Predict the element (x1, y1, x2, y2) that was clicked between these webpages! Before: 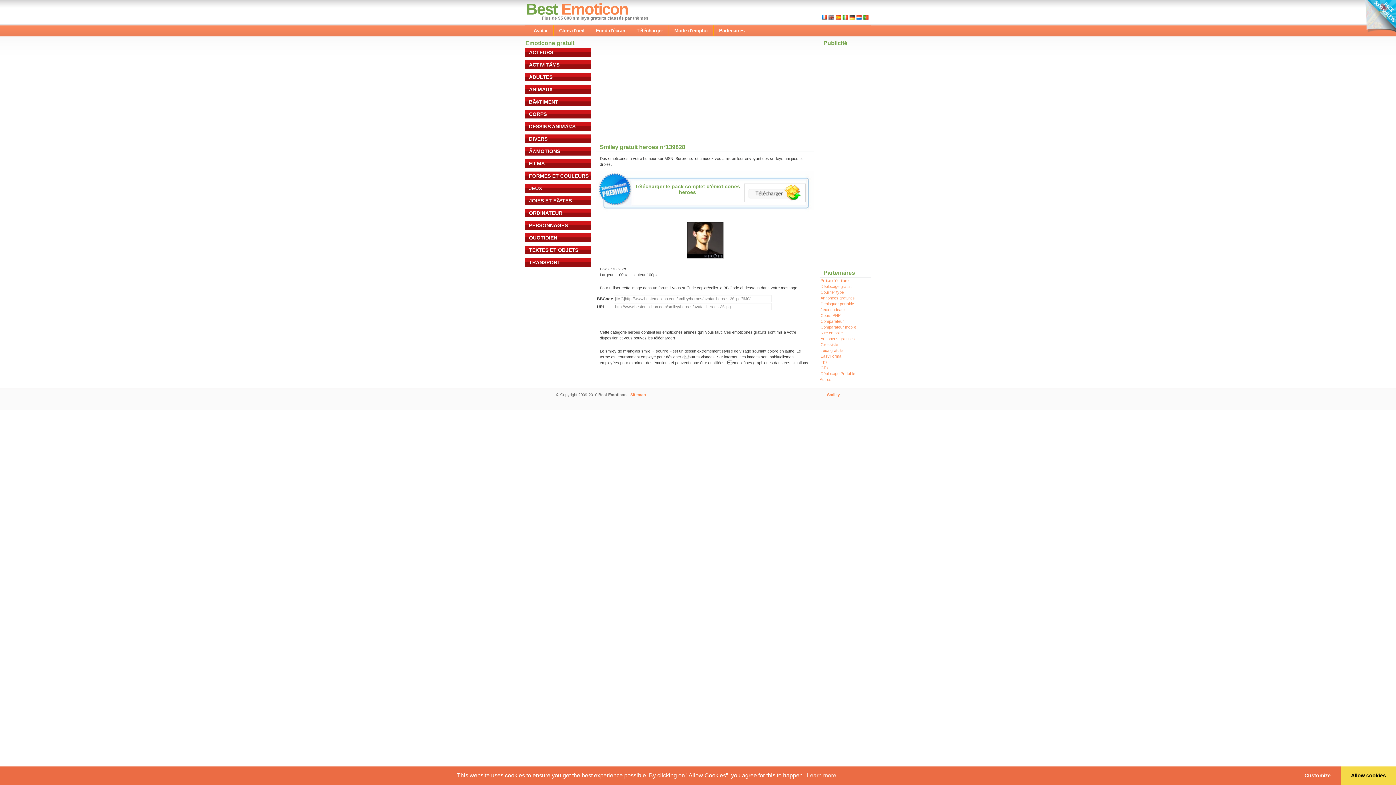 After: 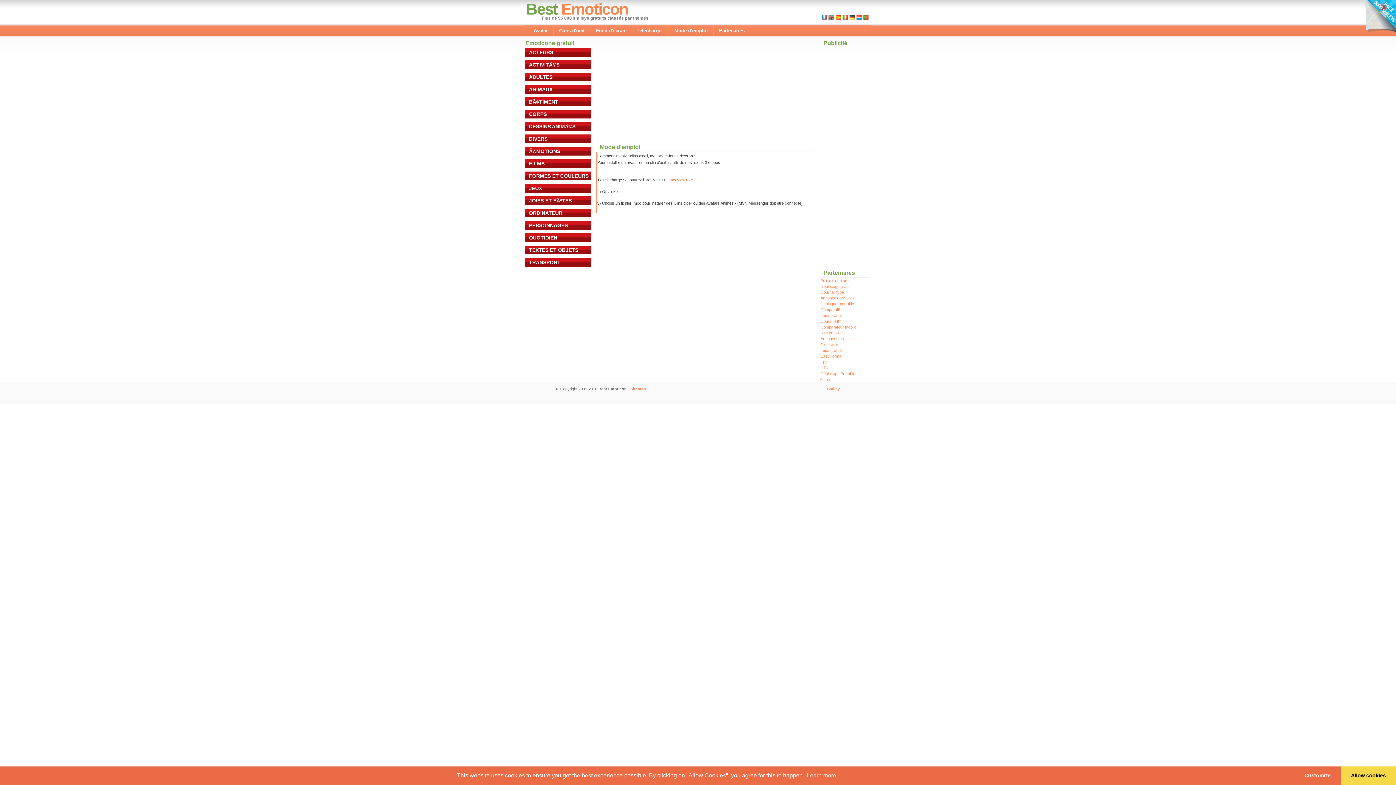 Action: label: Mode d'emploi bbox: (669, 25, 713, 36)